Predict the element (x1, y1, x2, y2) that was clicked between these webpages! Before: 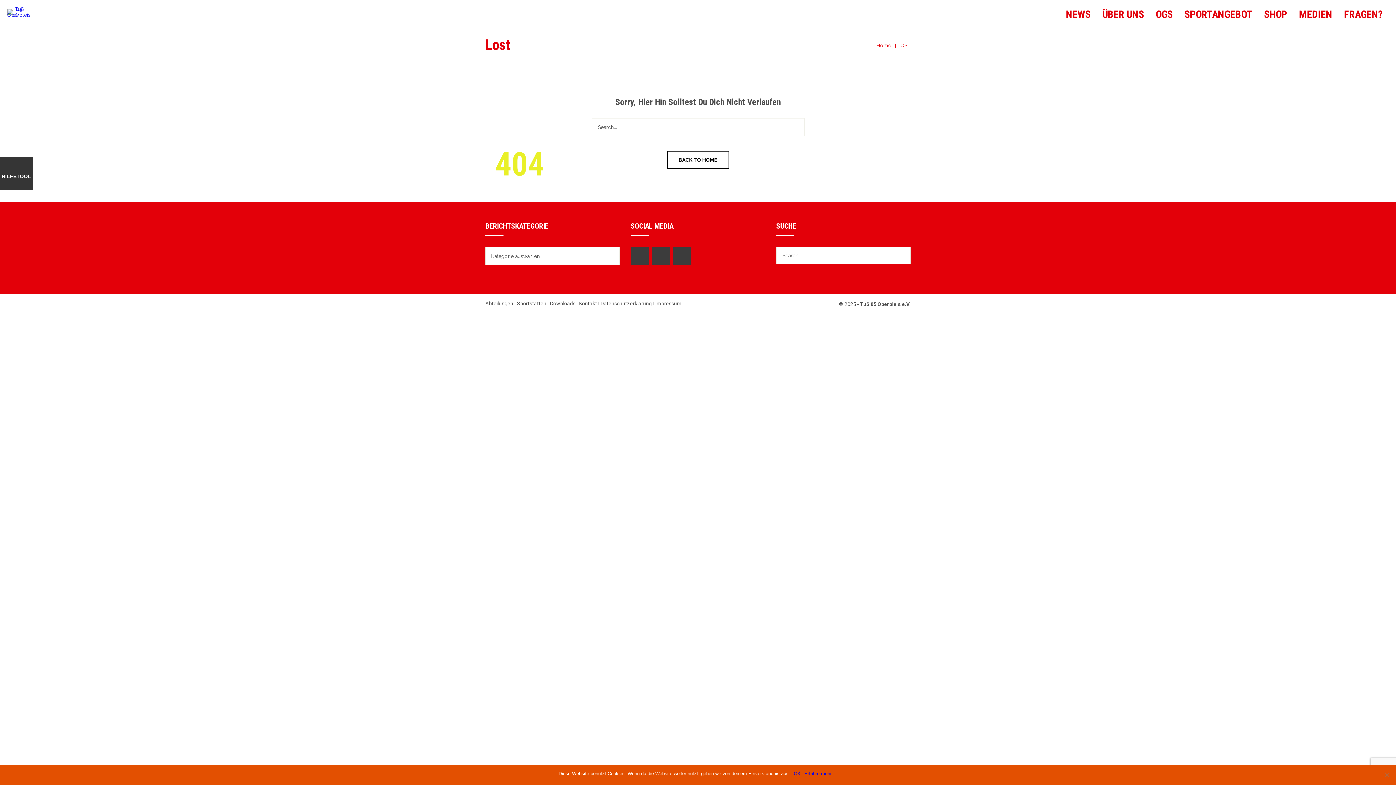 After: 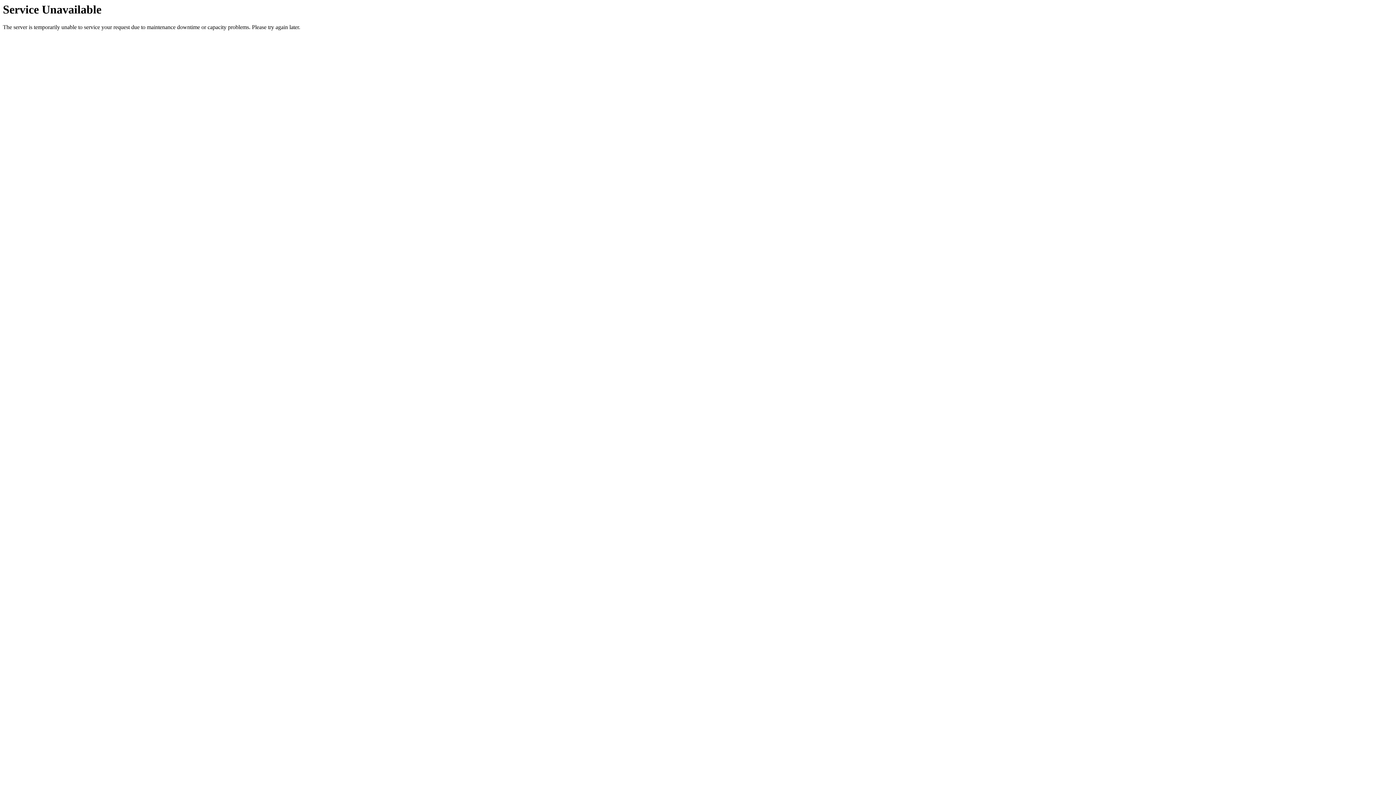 Action: label: SHOP bbox: (1258, 0, 1293, 29)